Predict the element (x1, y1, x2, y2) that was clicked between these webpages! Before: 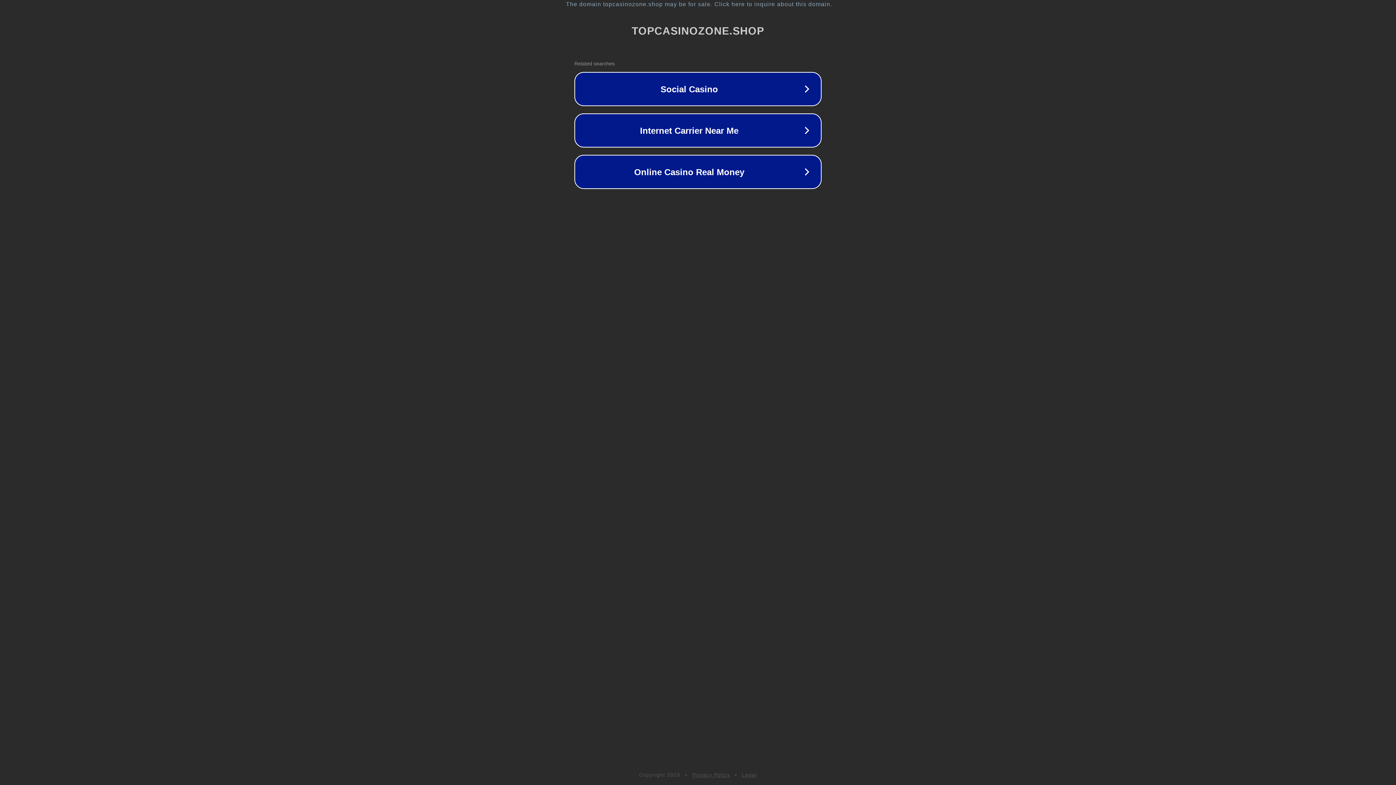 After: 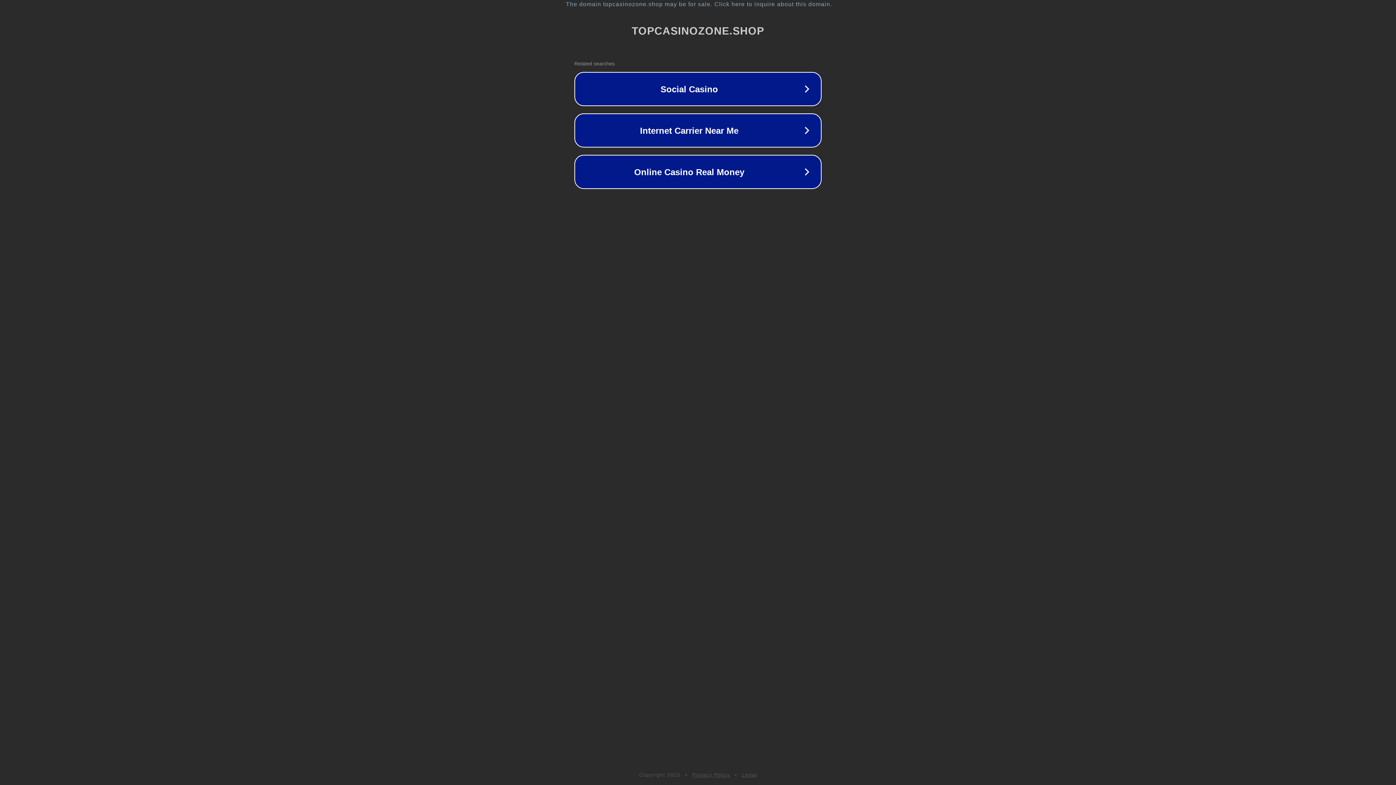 Action: label: Legal bbox: (742, 772, 757, 778)